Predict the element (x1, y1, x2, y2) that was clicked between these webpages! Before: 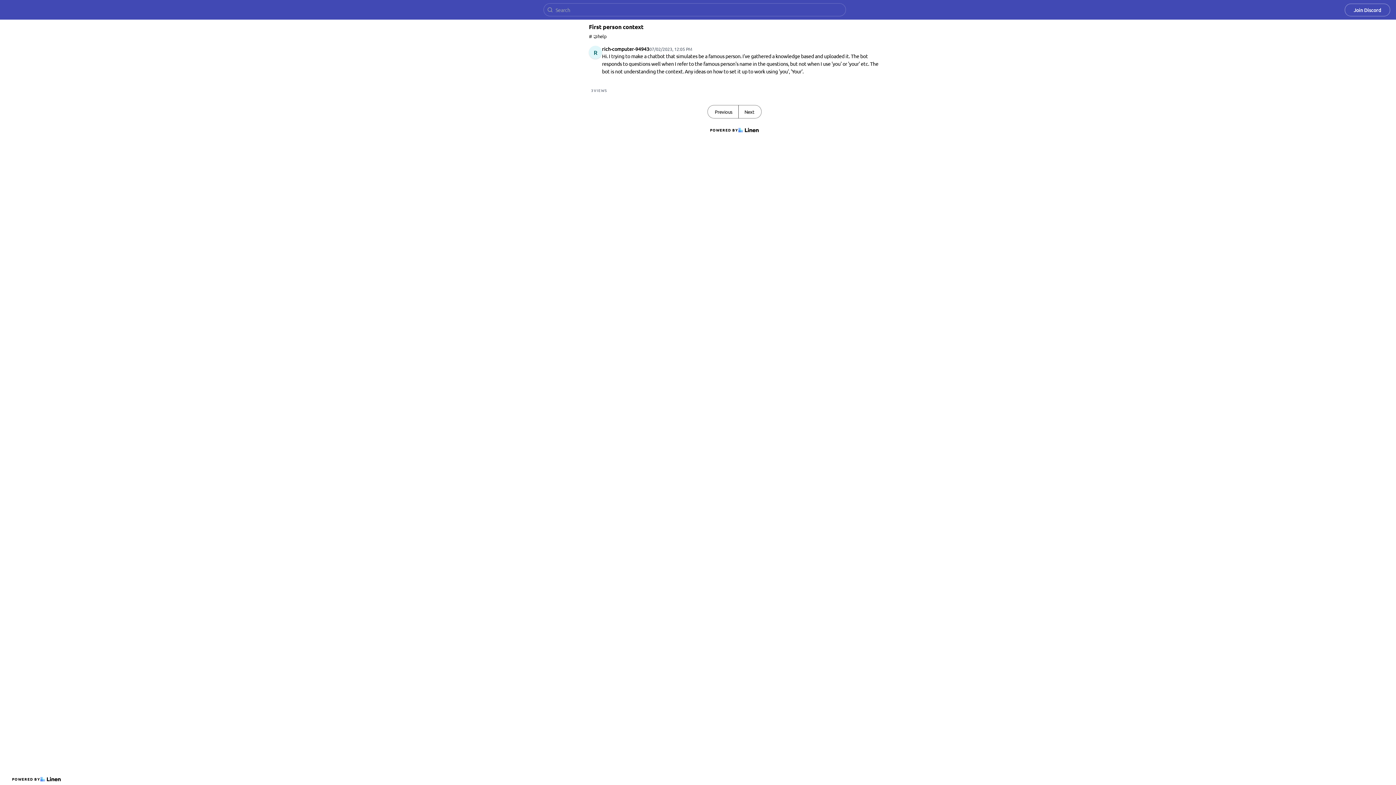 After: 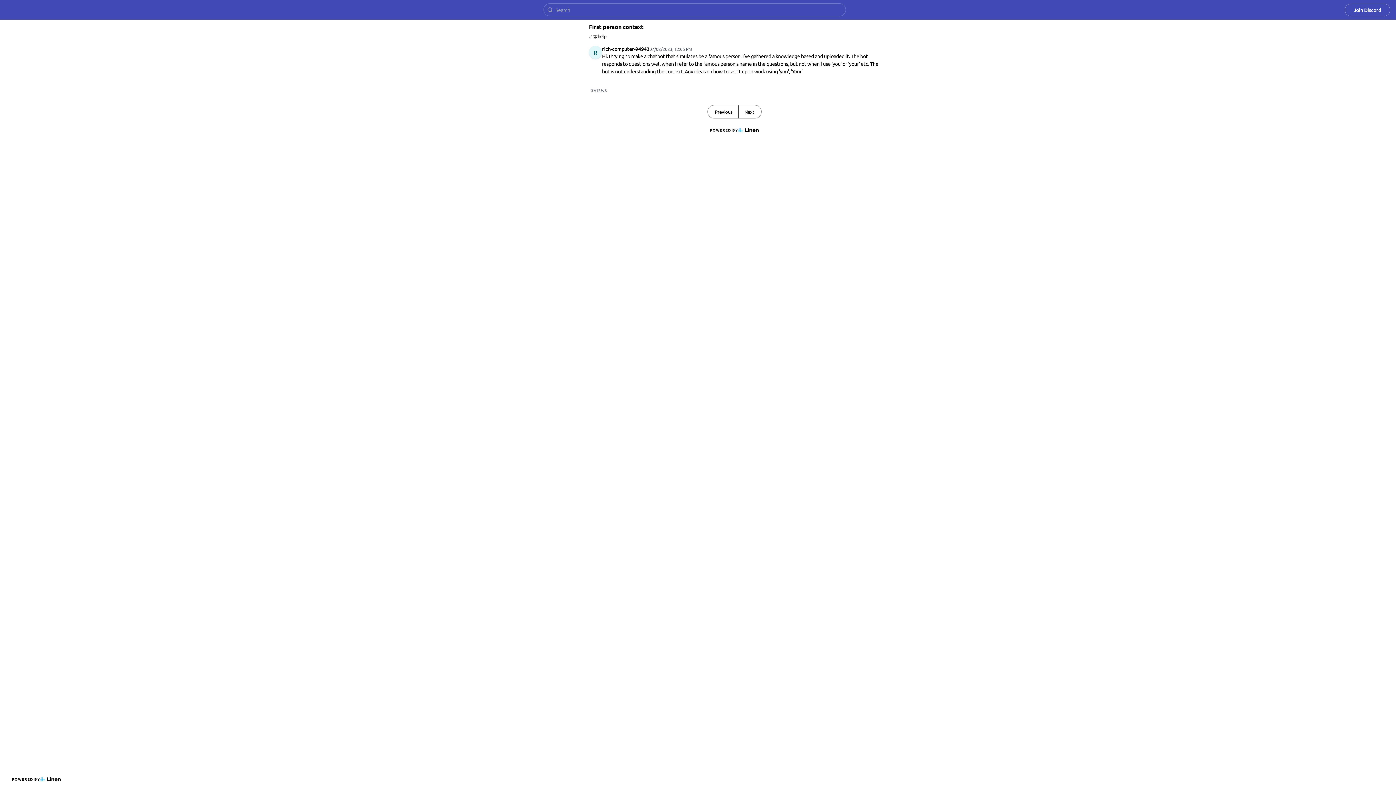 Action: bbox: (1344, 3, 1390, 16) label: Join Discord